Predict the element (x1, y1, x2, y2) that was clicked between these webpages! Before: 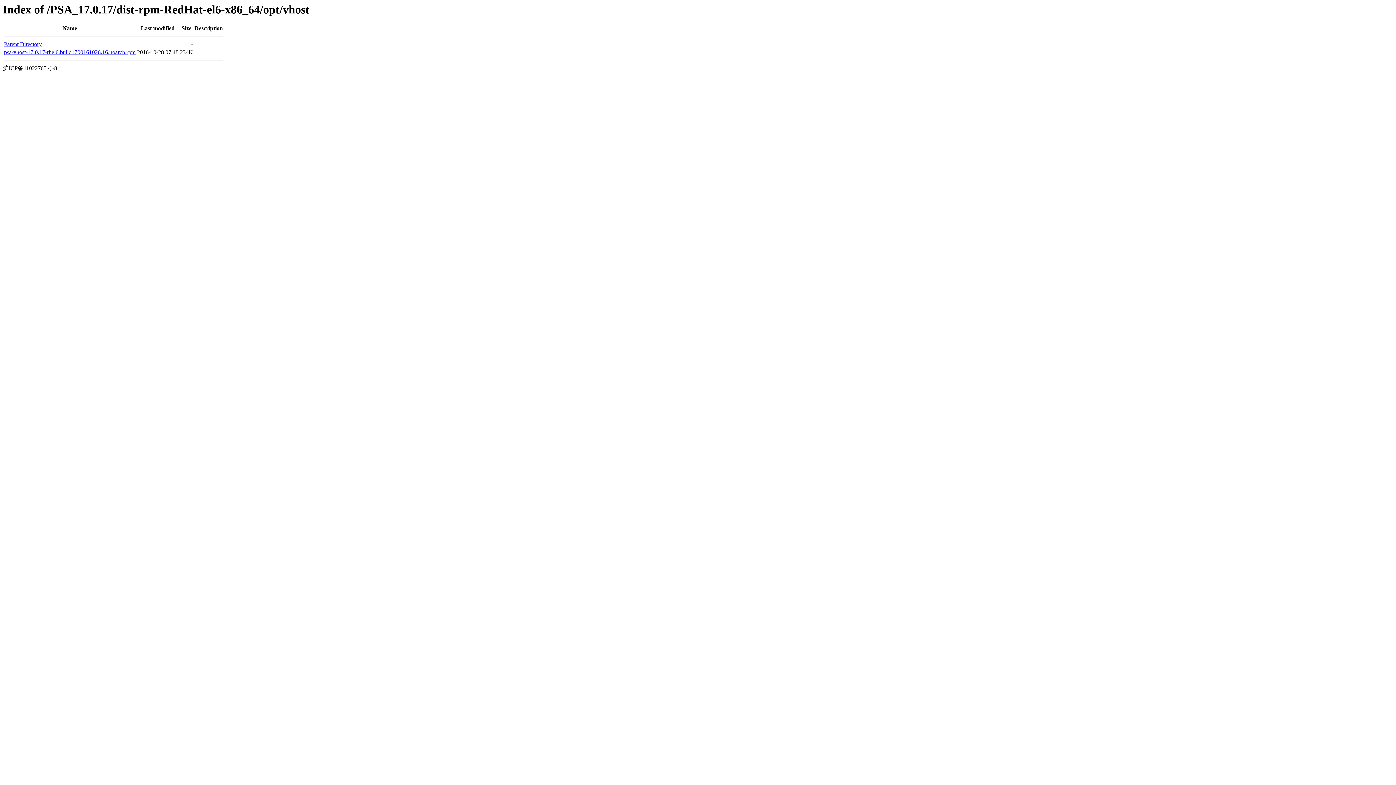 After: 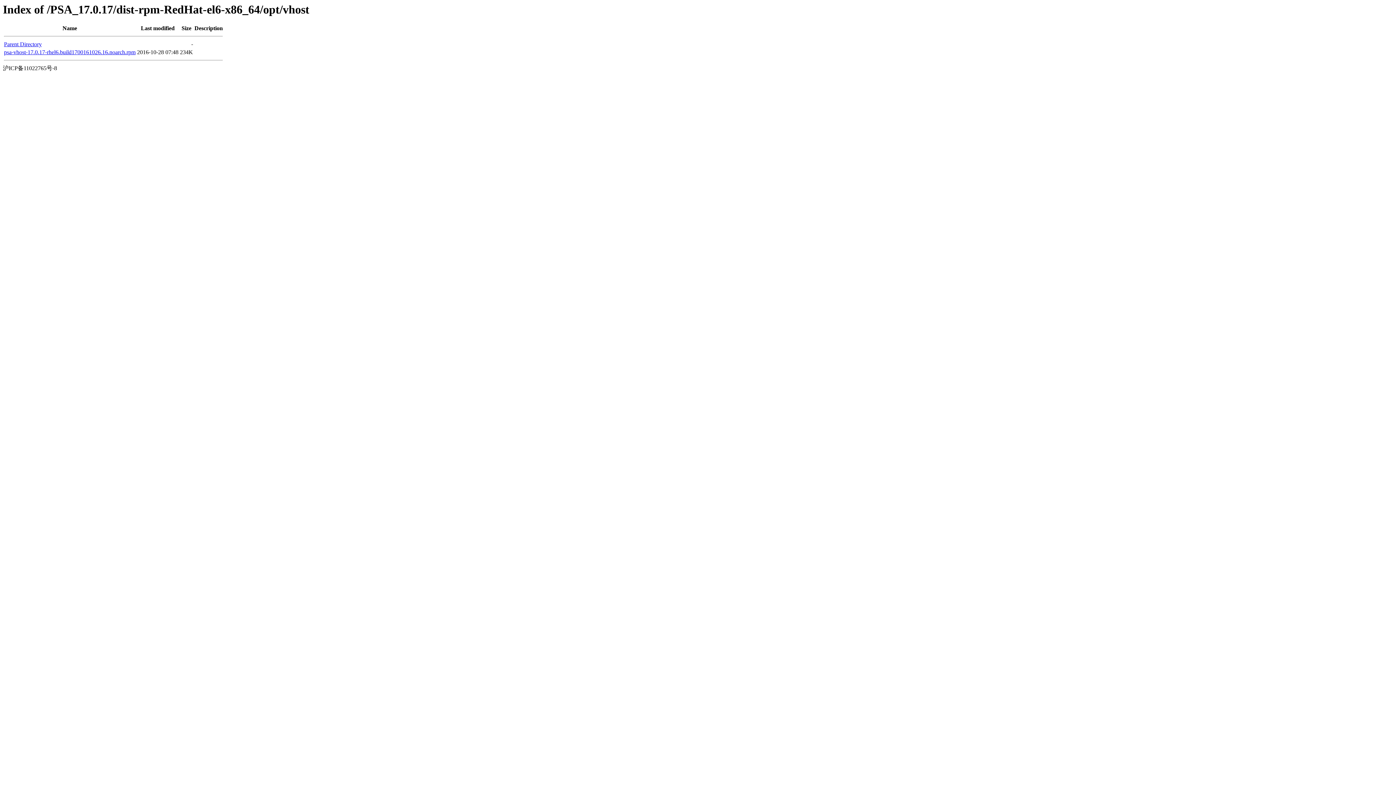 Action: label: psa-vhost-17.0.17-rhel6.build1700161026.16.noarch.rpm bbox: (4, 49, 135, 55)